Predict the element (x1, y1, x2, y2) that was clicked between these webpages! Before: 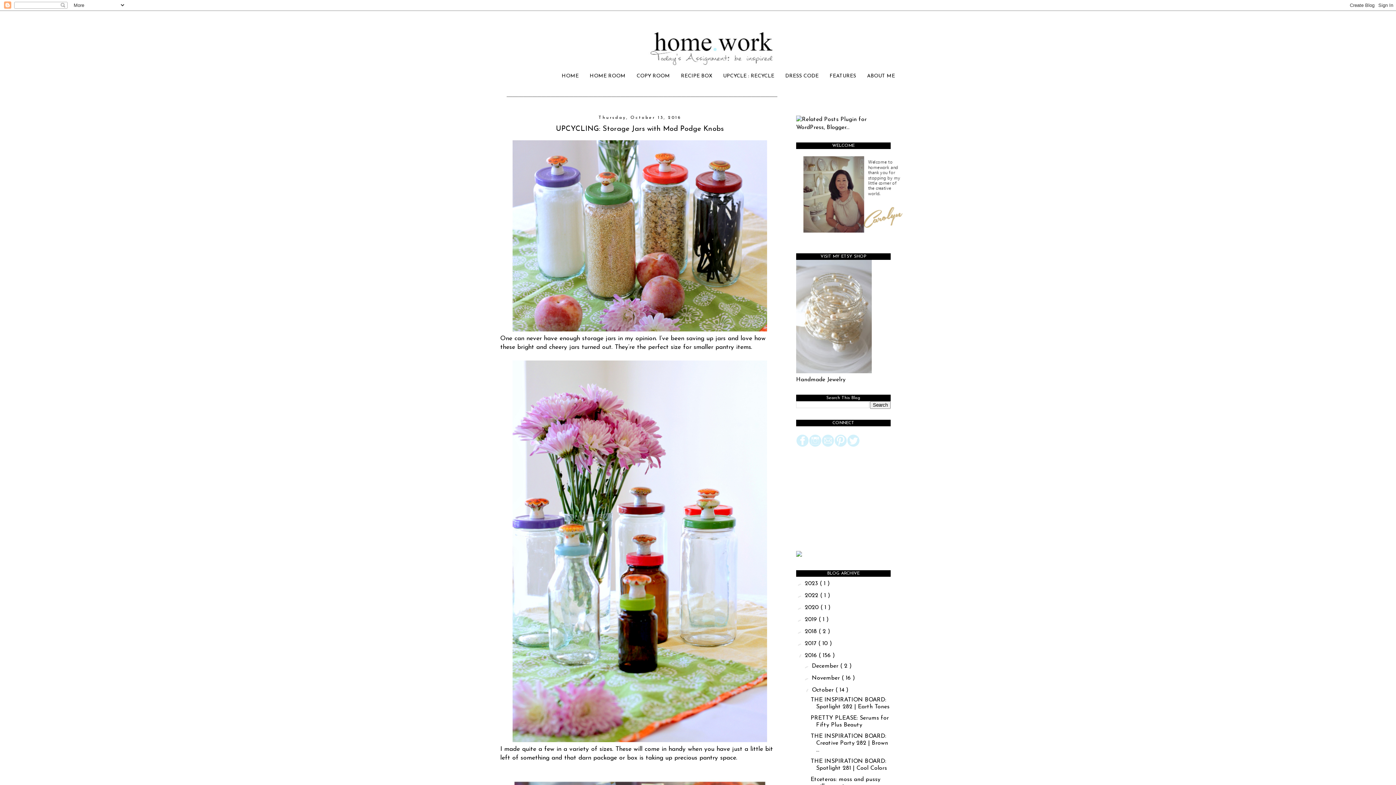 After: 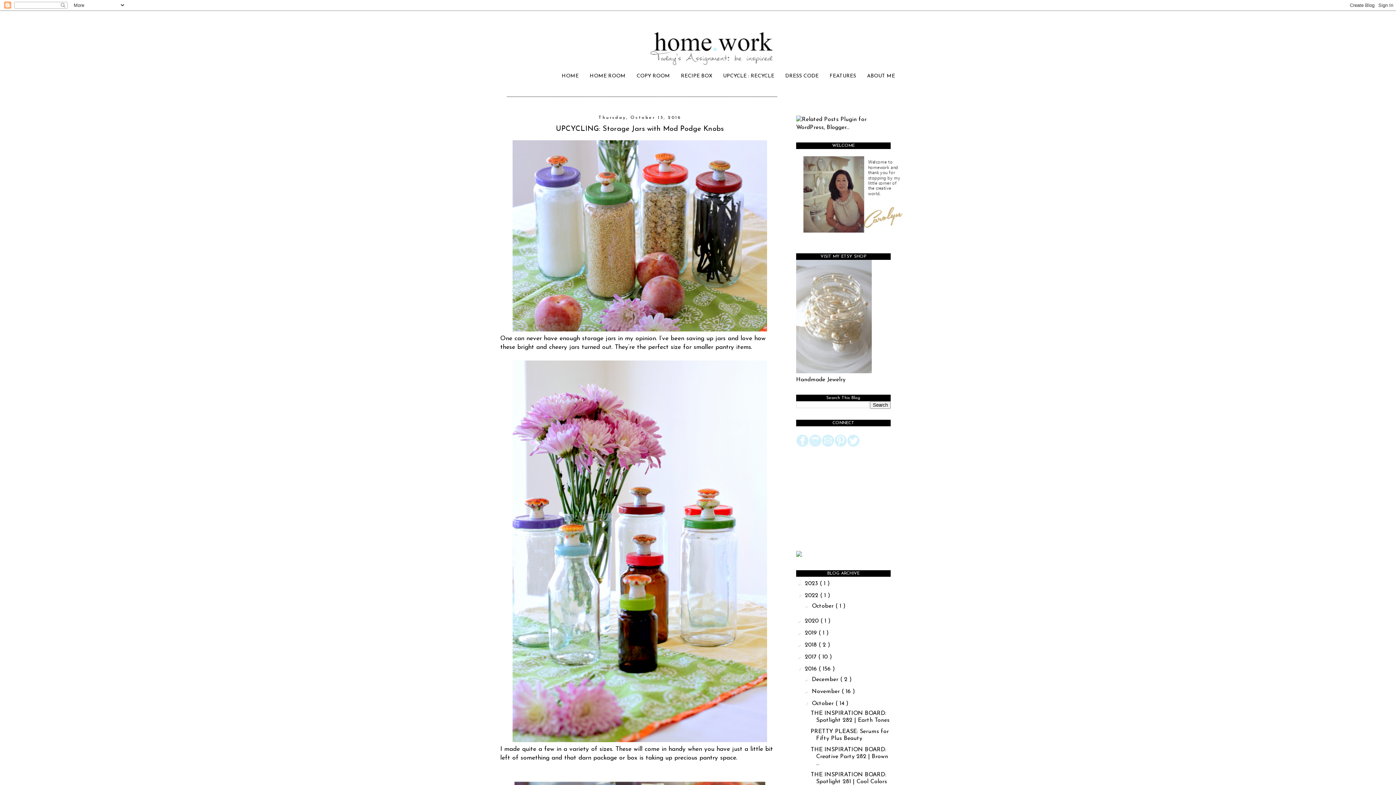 Action: bbox: (796, 592, 805, 598) label: ►  